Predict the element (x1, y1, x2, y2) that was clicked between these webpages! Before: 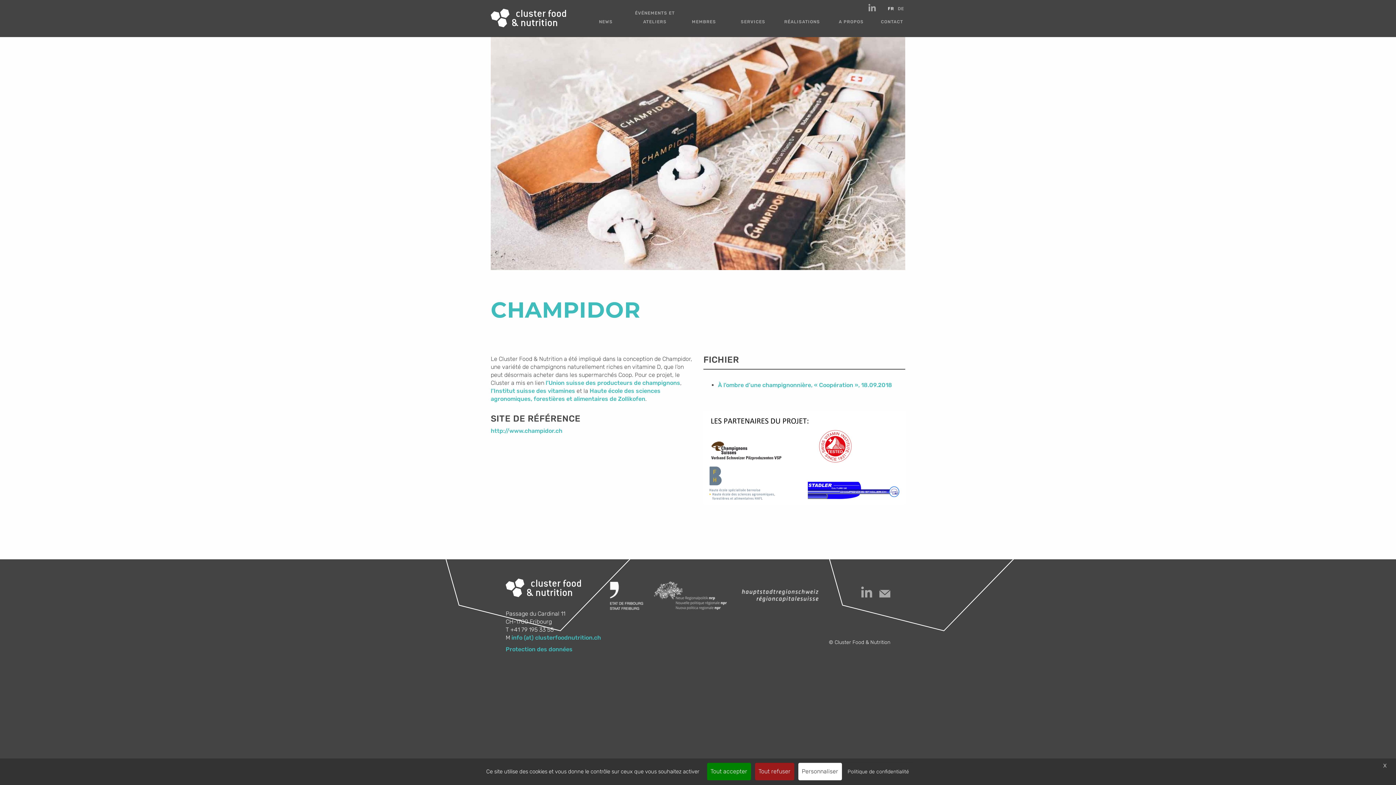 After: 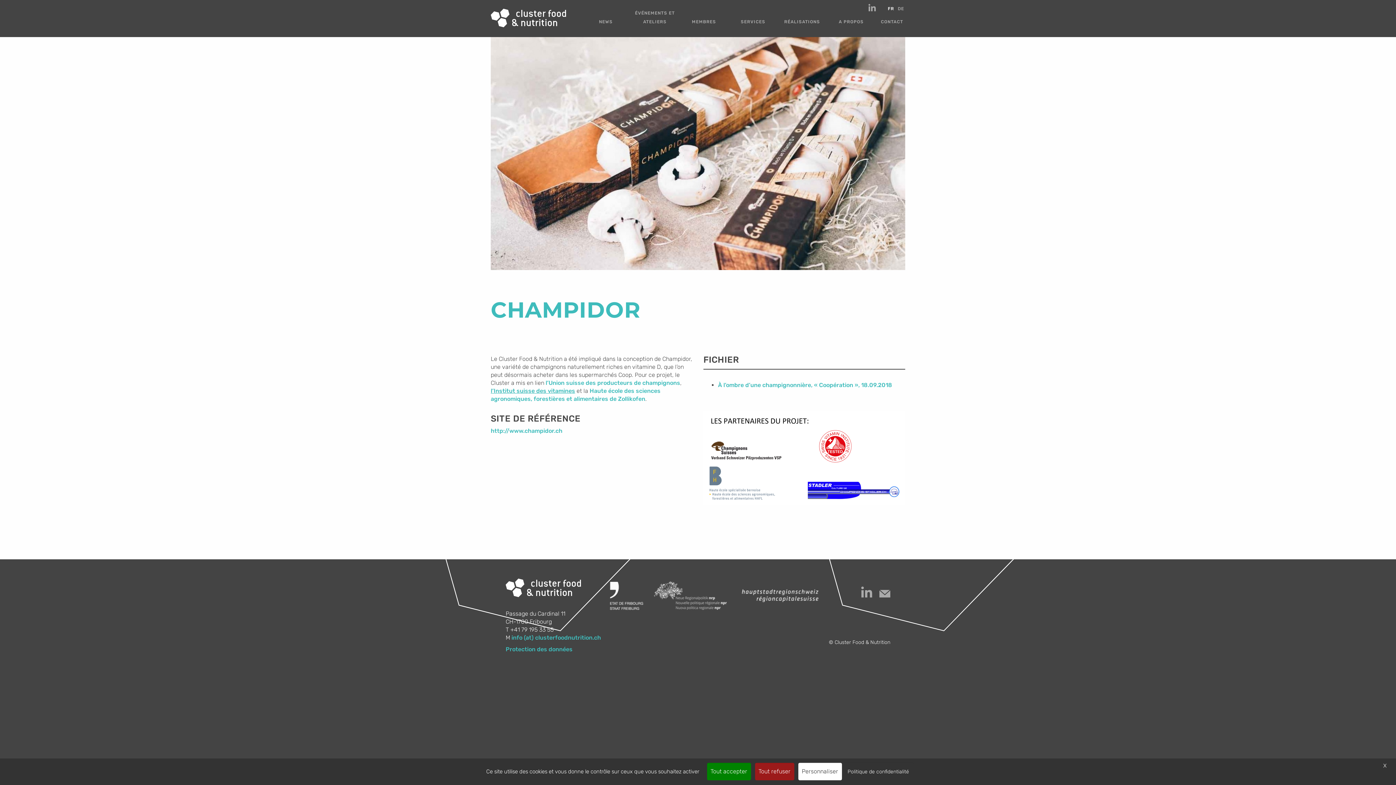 Action: bbox: (490, 387, 575, 394) label: l’Institut suisse des vitamines